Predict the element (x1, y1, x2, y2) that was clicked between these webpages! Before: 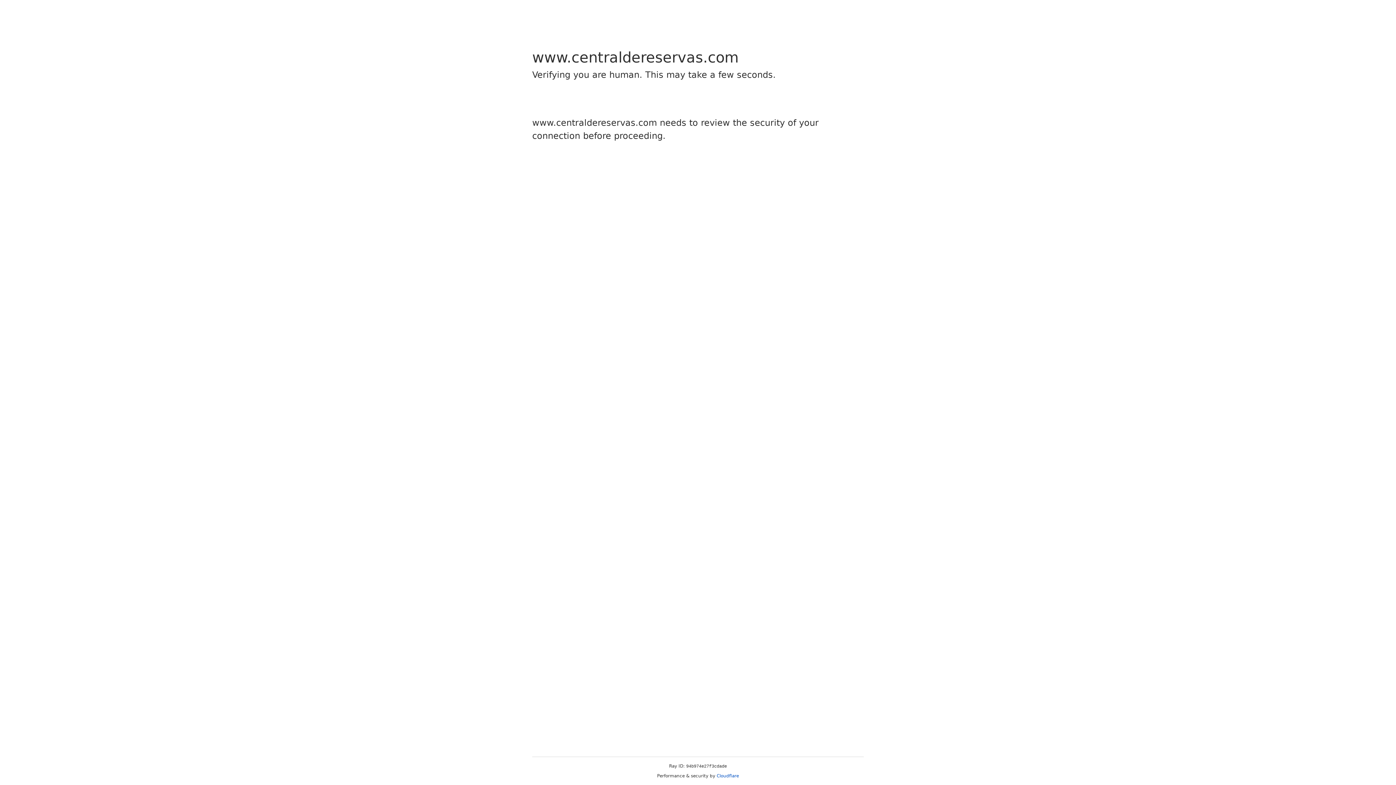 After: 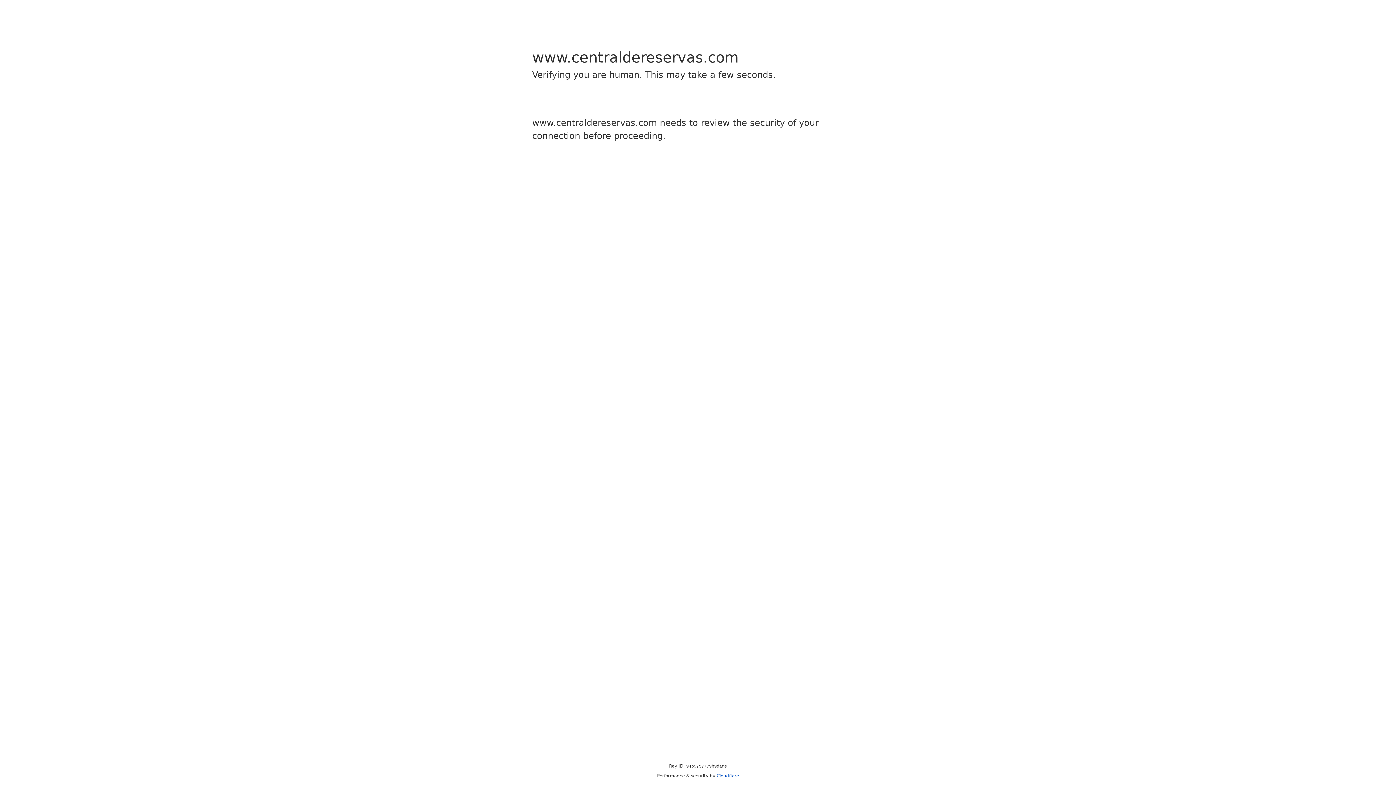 Action: label: Cloudflare bbox: (716, 773, 739, 778)